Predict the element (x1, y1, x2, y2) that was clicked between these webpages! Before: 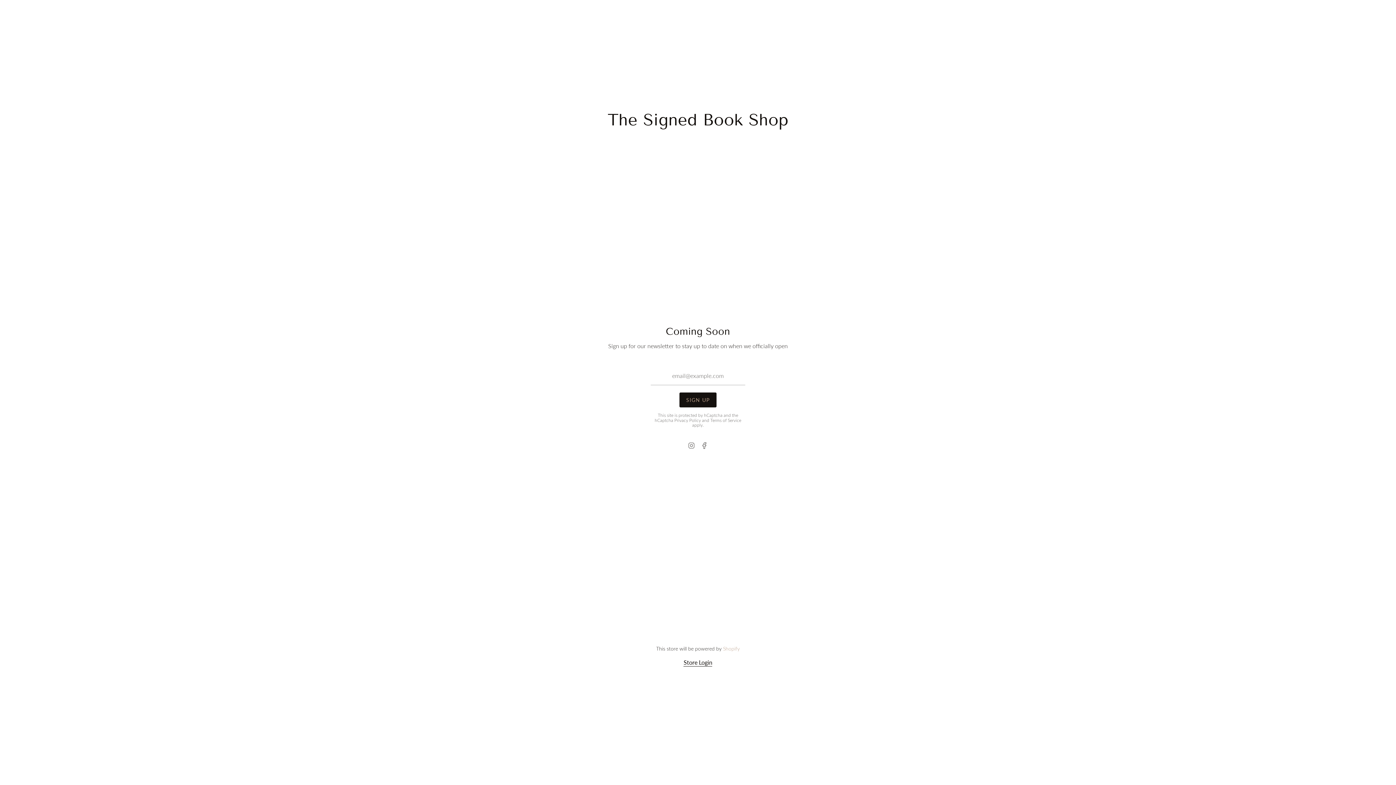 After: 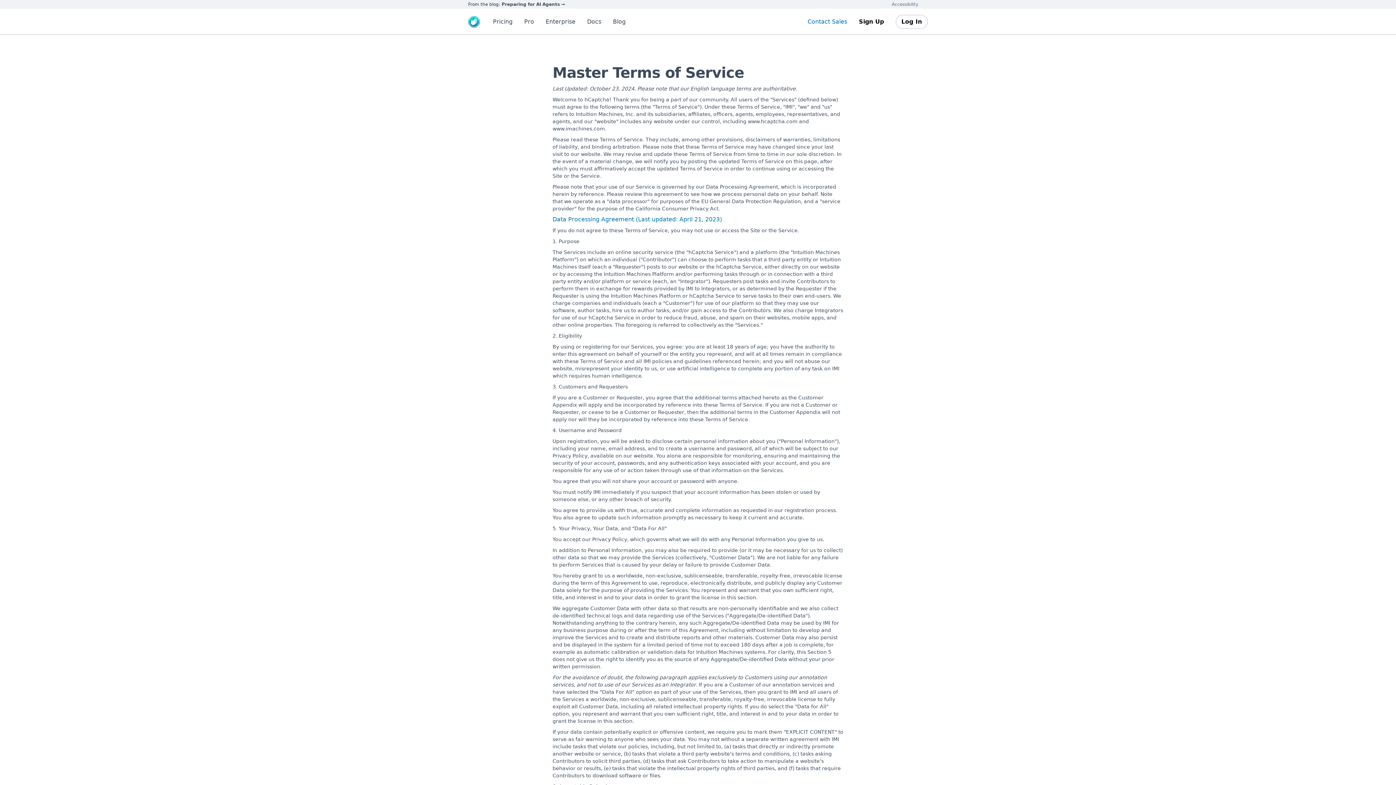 Action: label: Terms of Service bbox: (710, 417, 741, 423)